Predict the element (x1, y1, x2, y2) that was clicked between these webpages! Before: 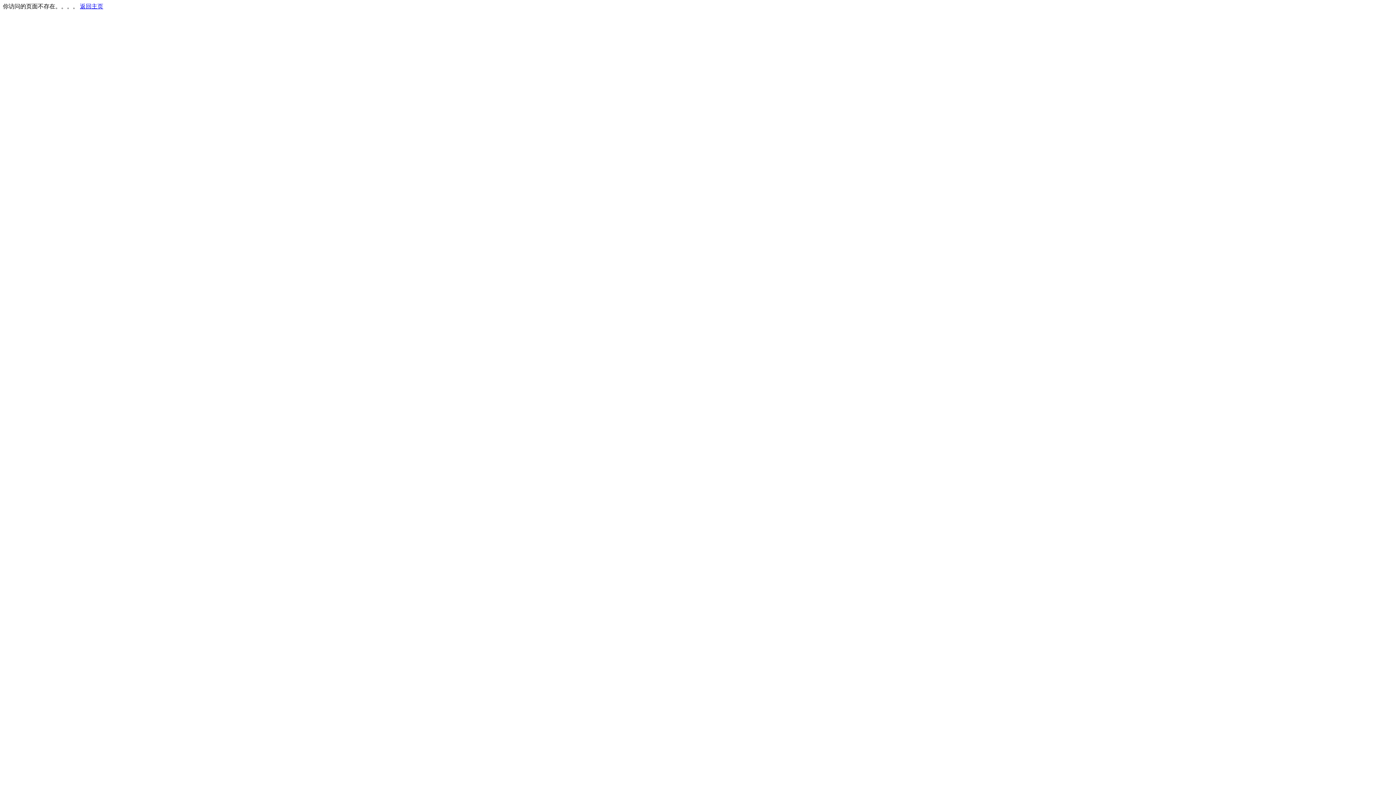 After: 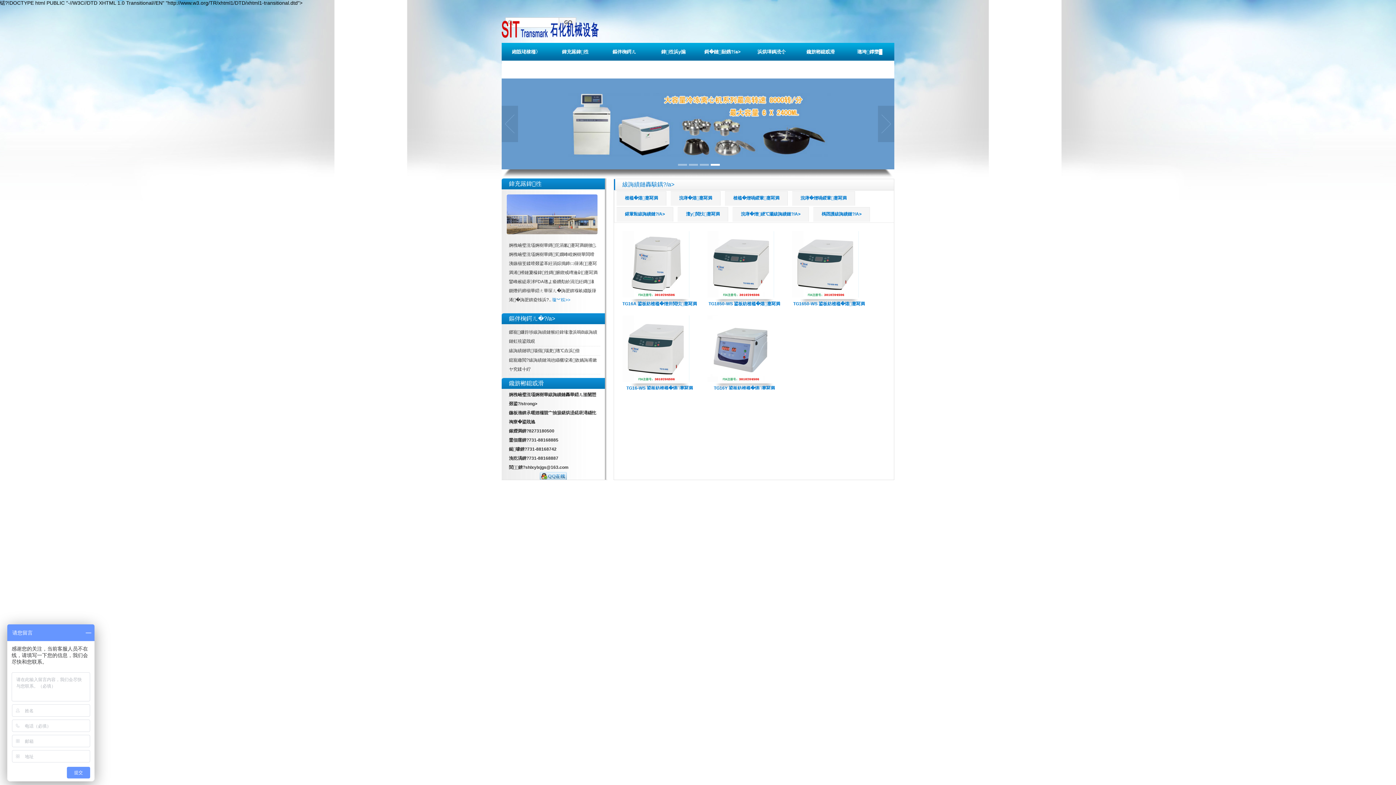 Action: label: 返回主页 bbox: (80, 3, 103, 9)